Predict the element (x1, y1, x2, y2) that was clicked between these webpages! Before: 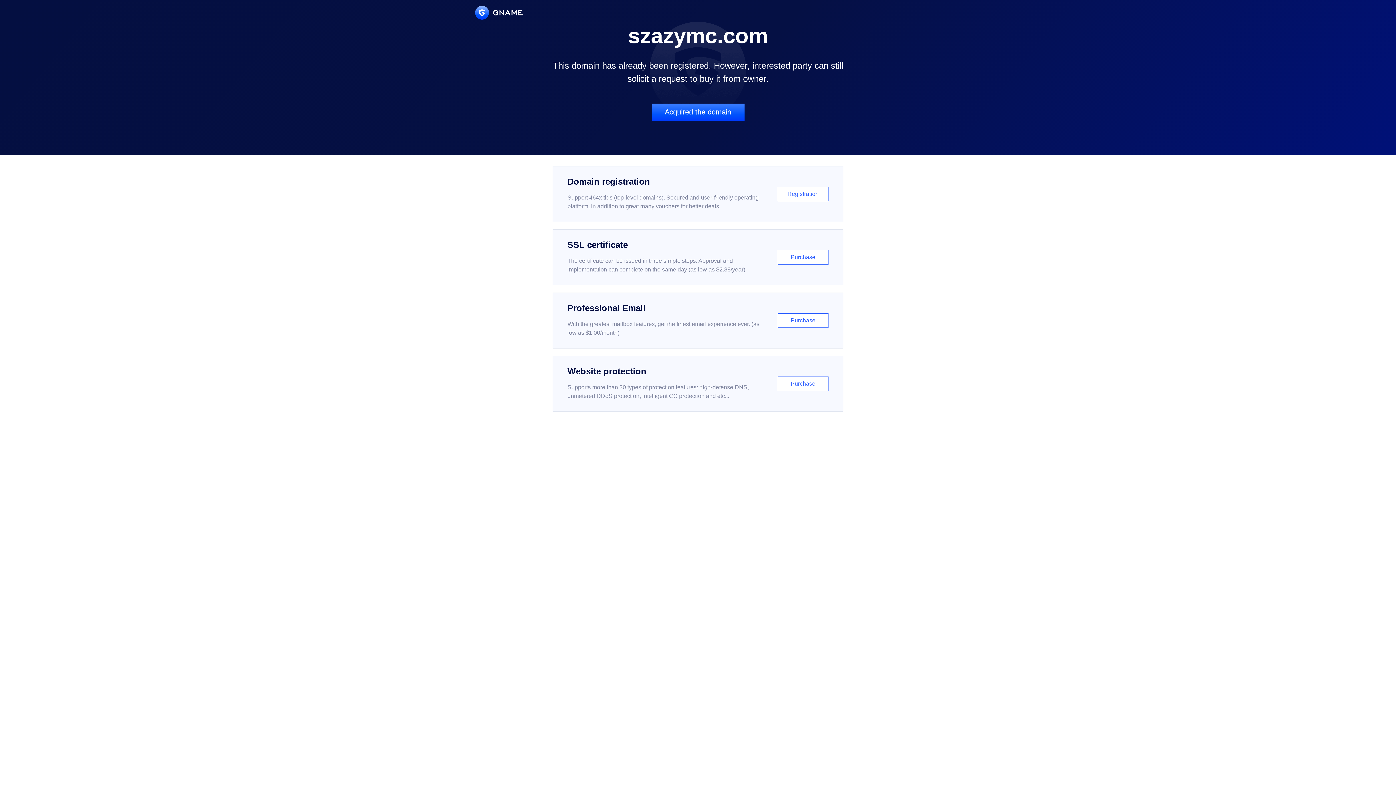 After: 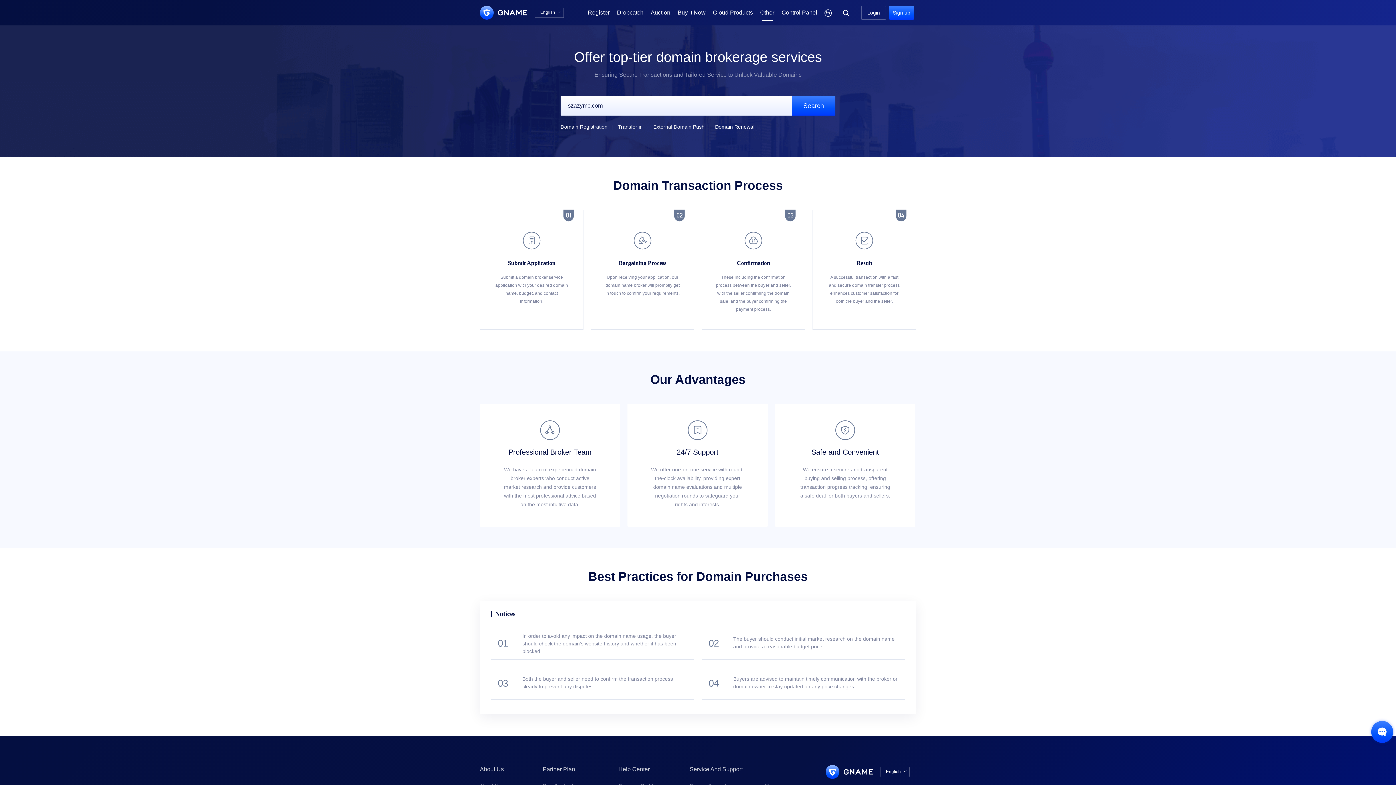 Action: label: Acquired the domain bbox: (651, 103, 744, 121)